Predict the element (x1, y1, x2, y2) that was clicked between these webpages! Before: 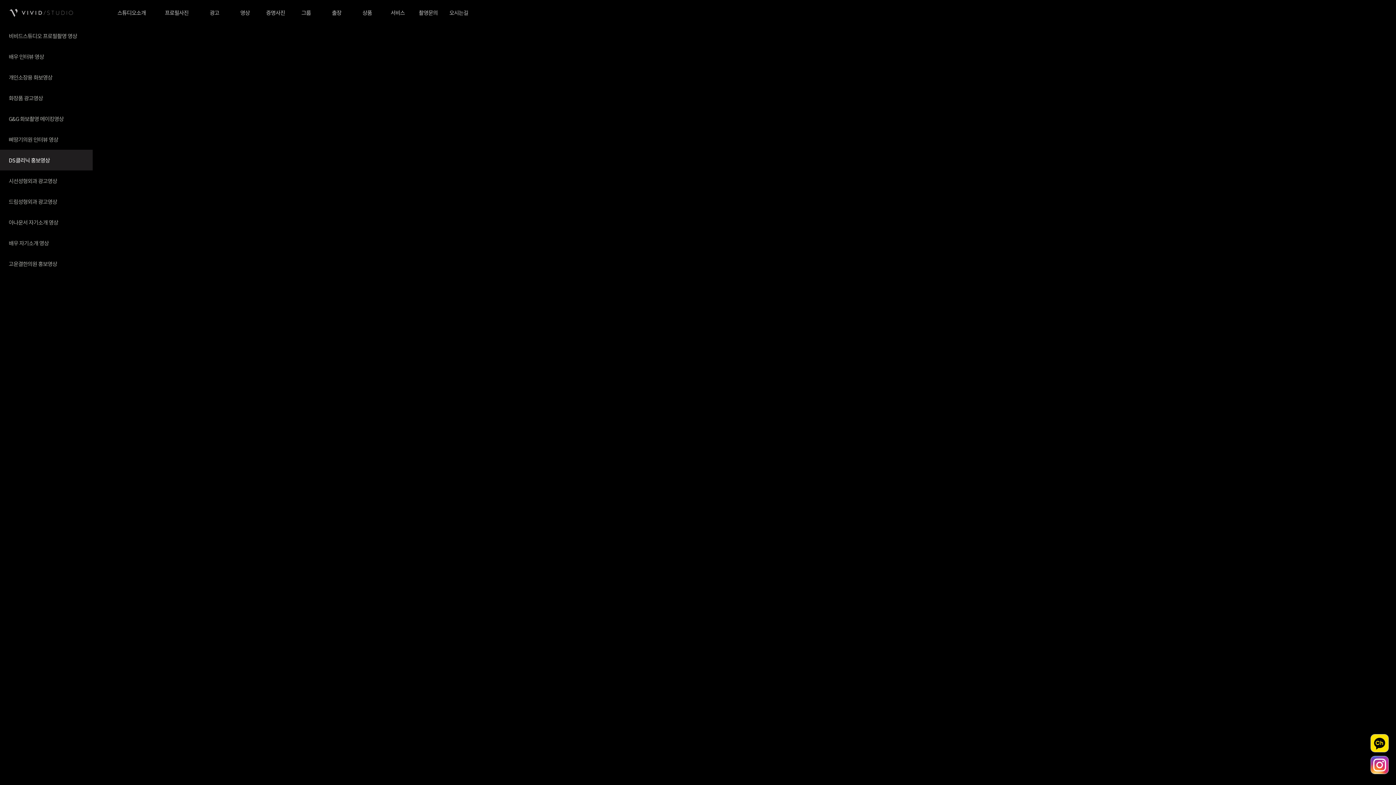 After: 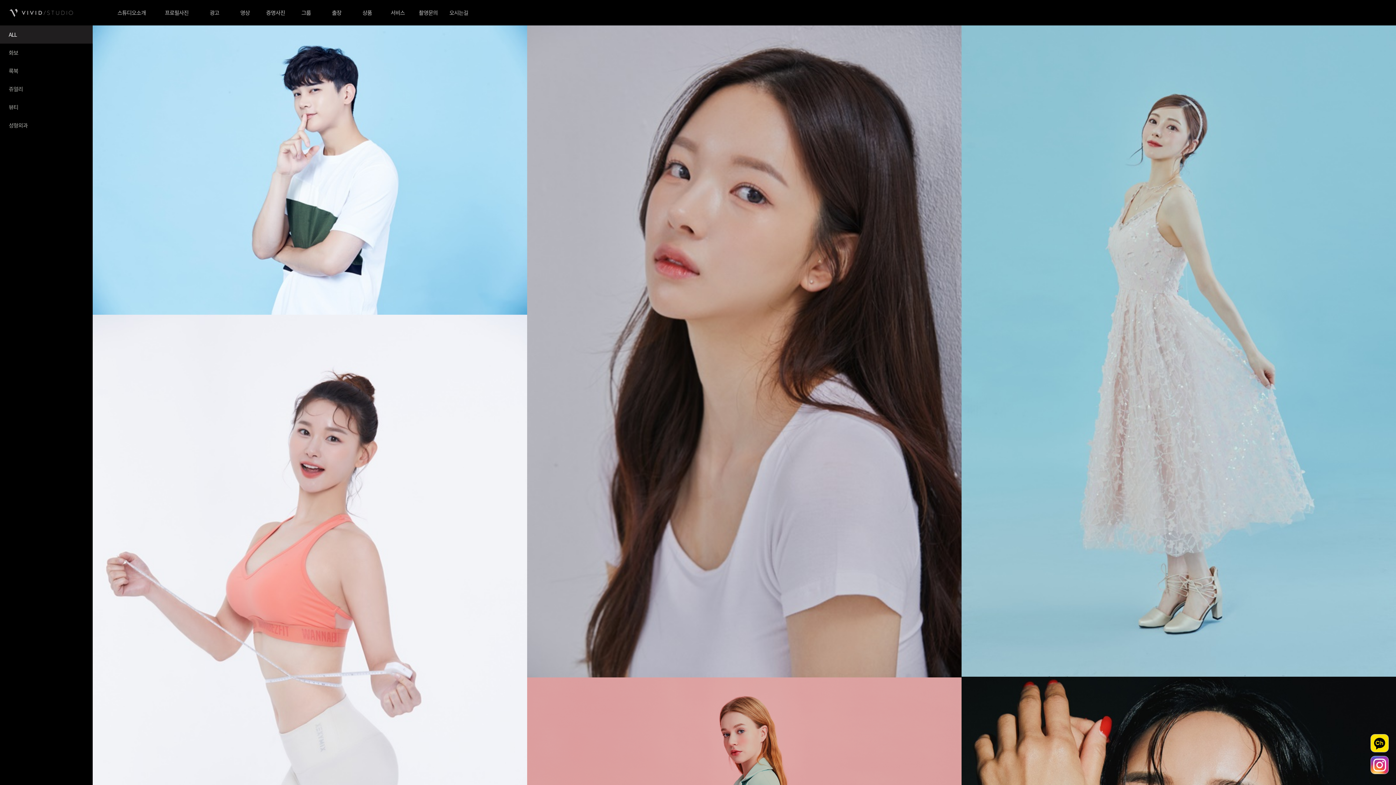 Action: bbox: (209, 8, 219, 16) label: 광고